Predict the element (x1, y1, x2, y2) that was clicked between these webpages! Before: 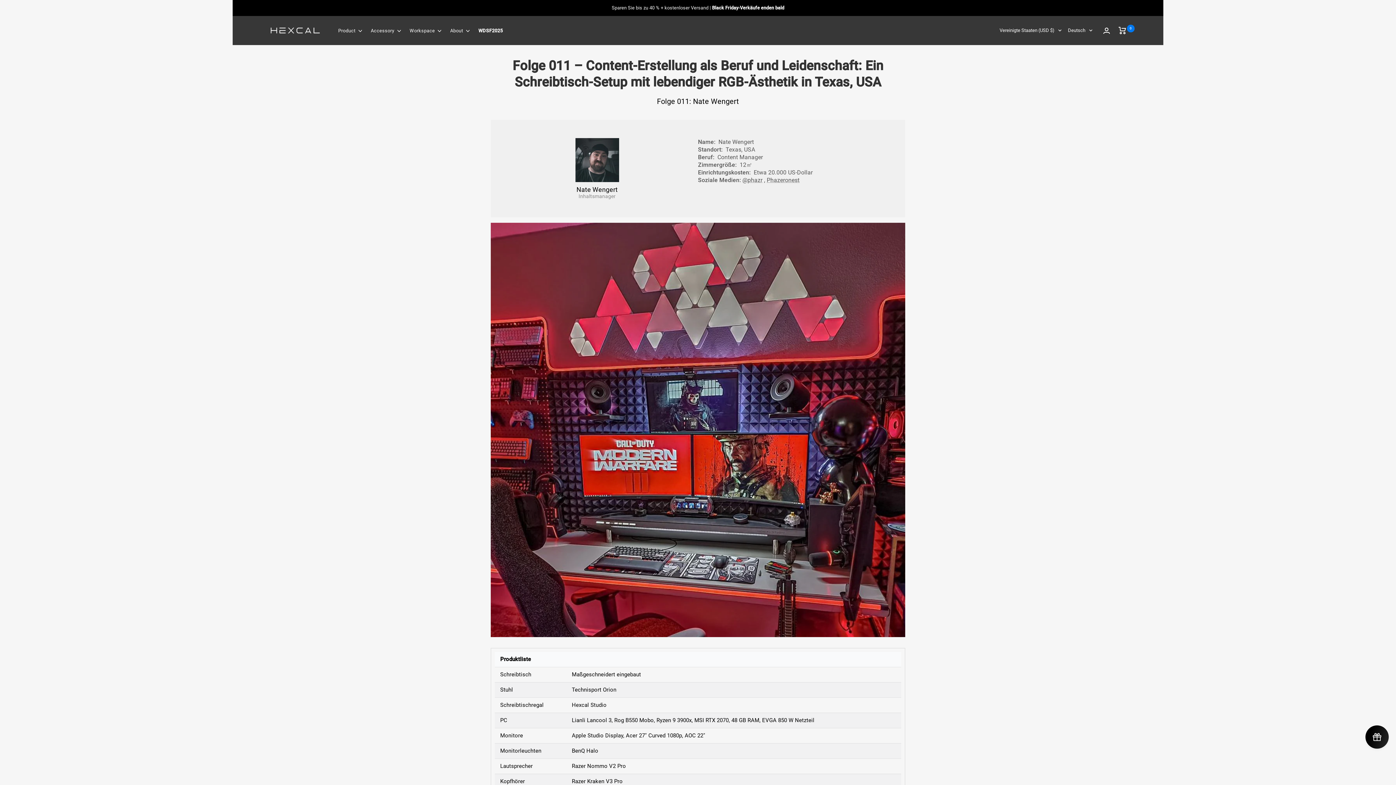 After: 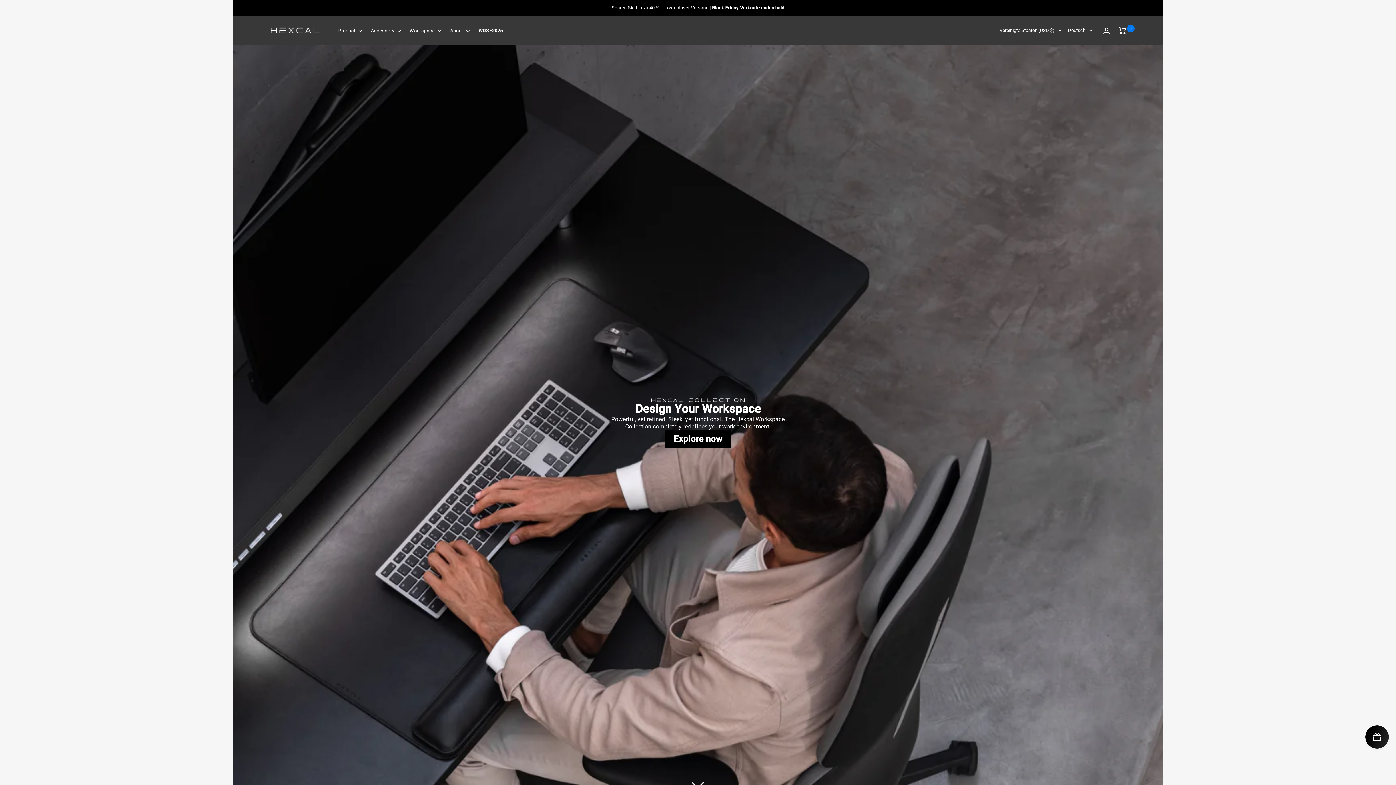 Action: bbox: (409, 26, 441, 34) label: Workspace